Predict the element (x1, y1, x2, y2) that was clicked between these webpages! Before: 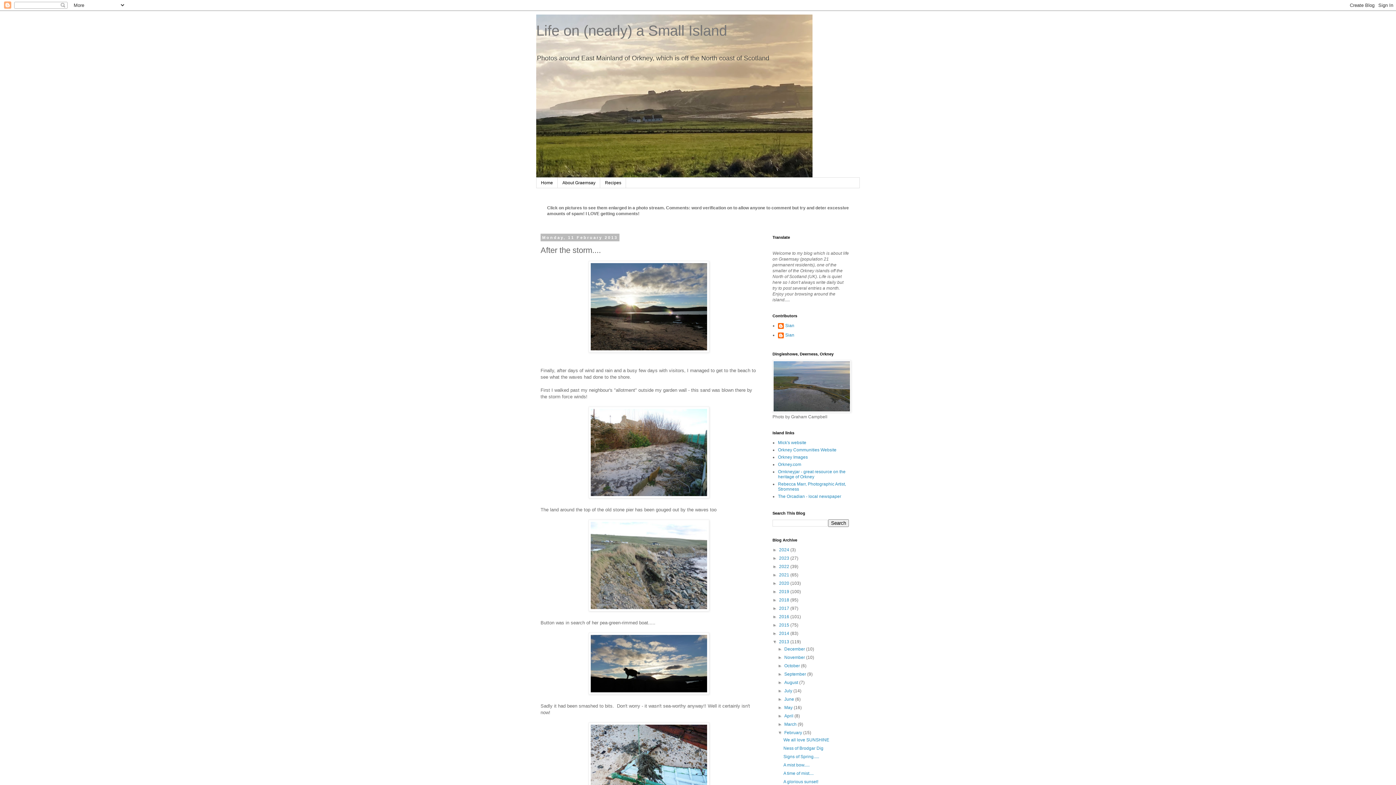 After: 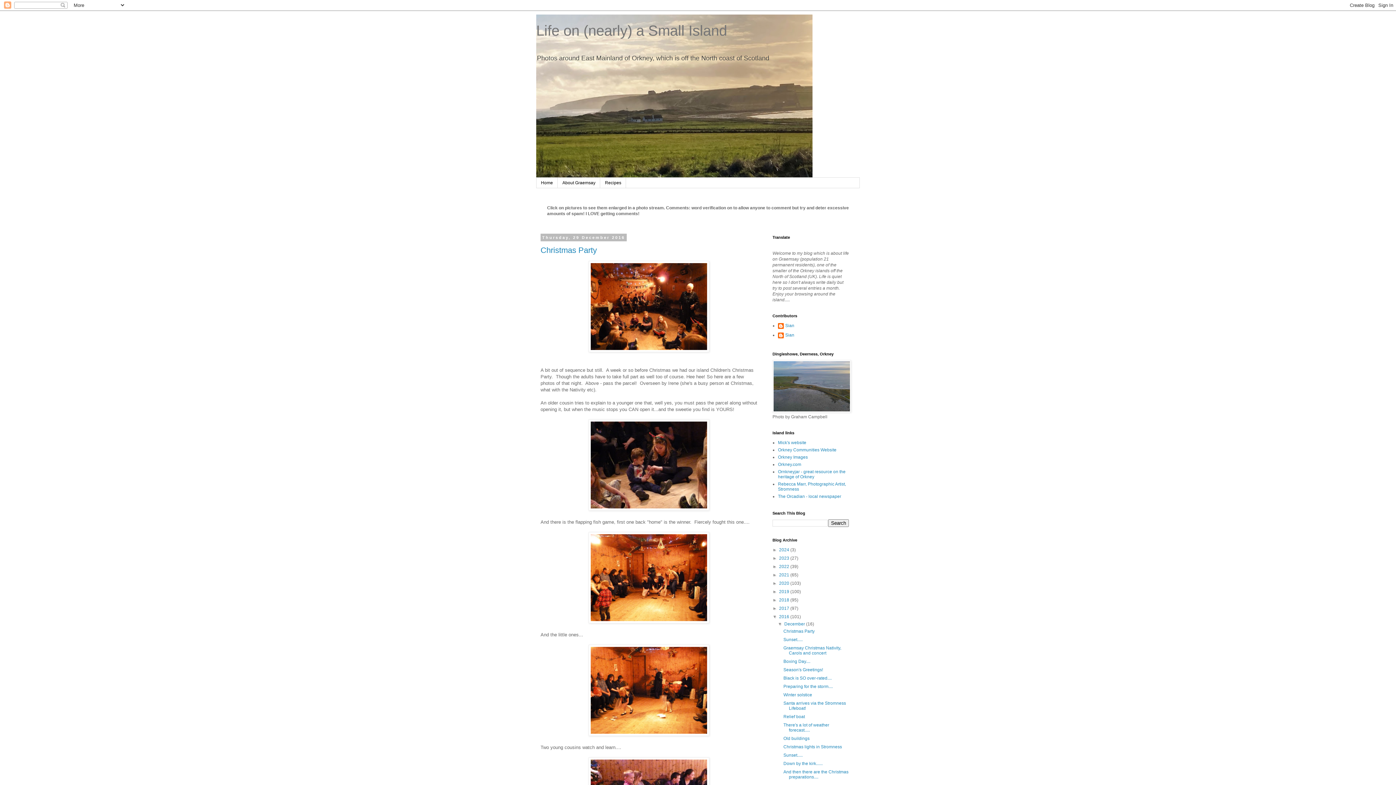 Action: bbox: (779, 614, 790, 619) label: 2016 